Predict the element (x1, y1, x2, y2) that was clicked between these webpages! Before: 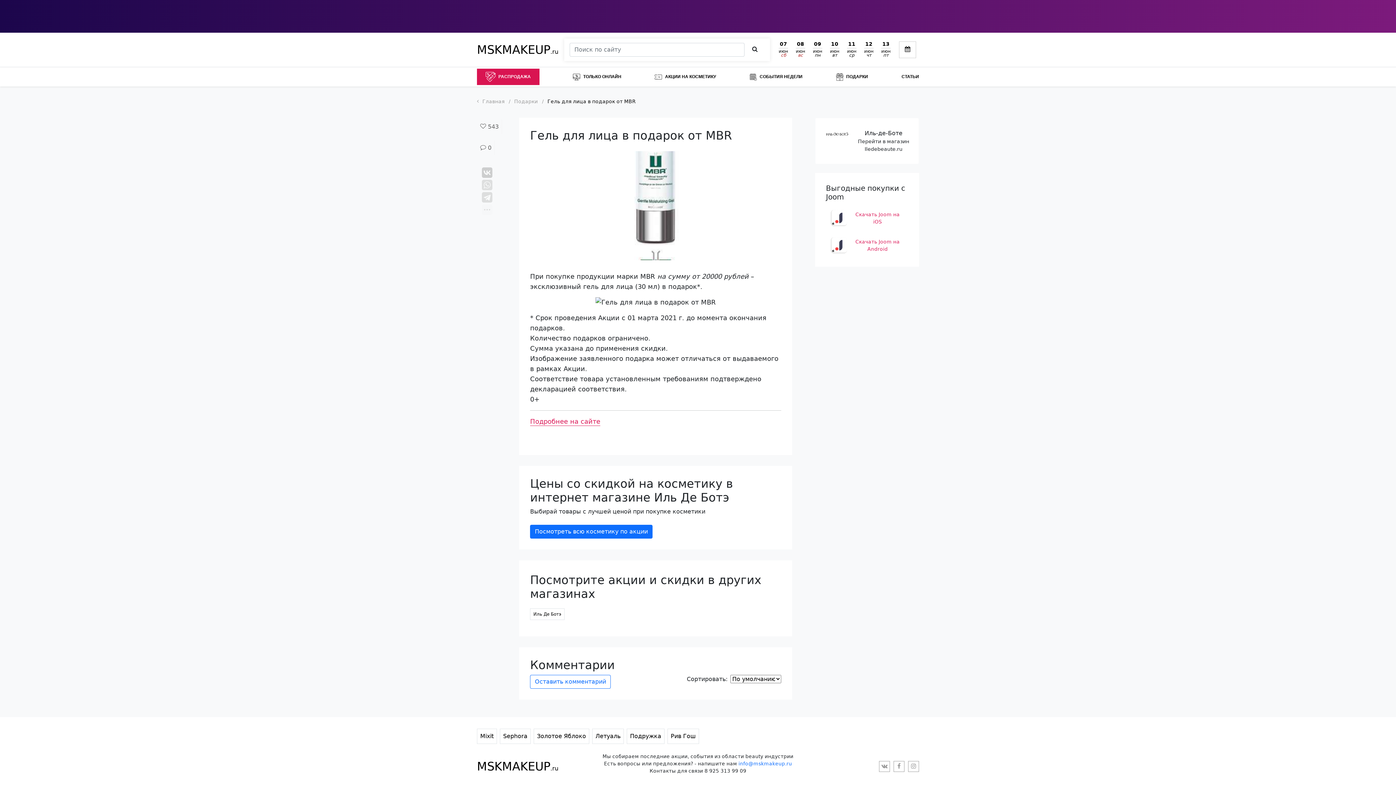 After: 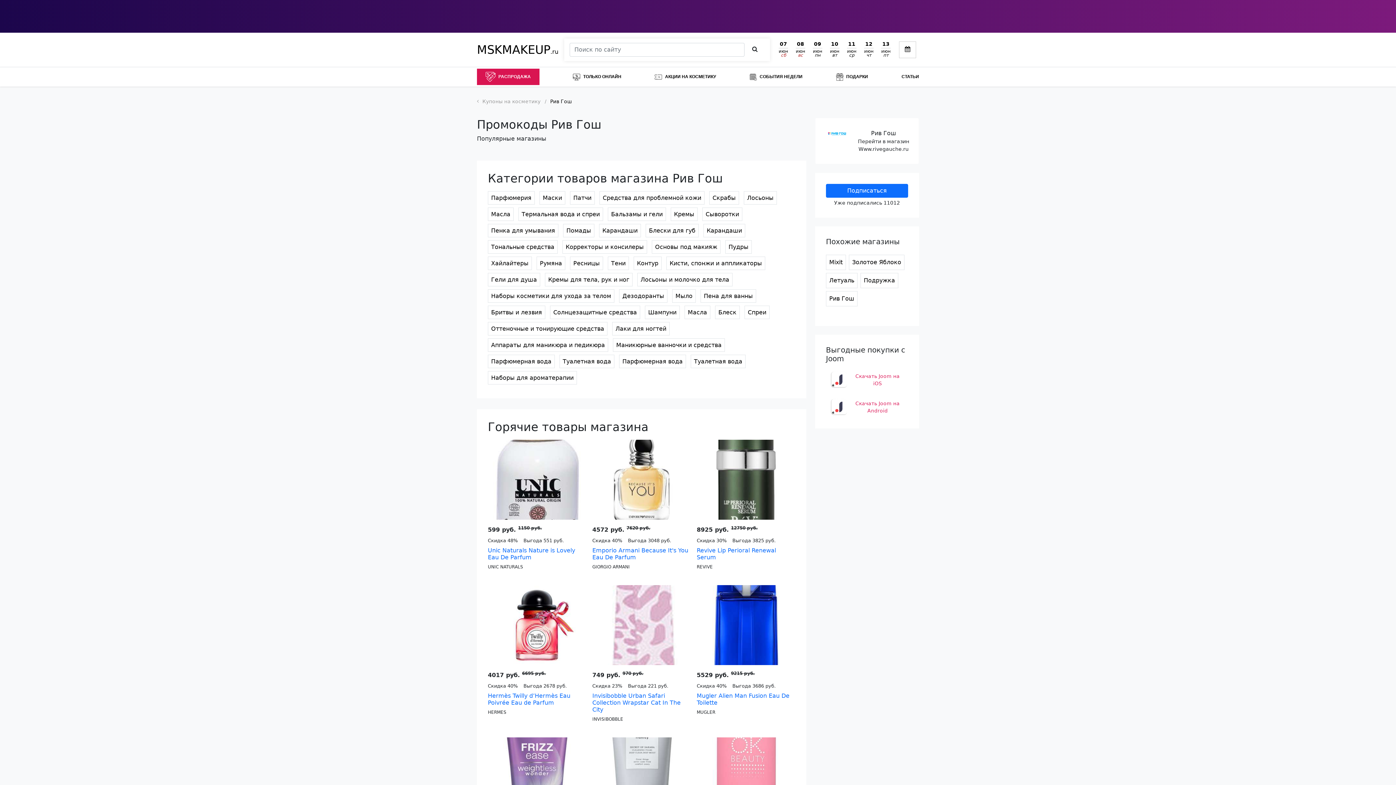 Action: label: Рив Гош bbox: (670, 732, 696, 739)